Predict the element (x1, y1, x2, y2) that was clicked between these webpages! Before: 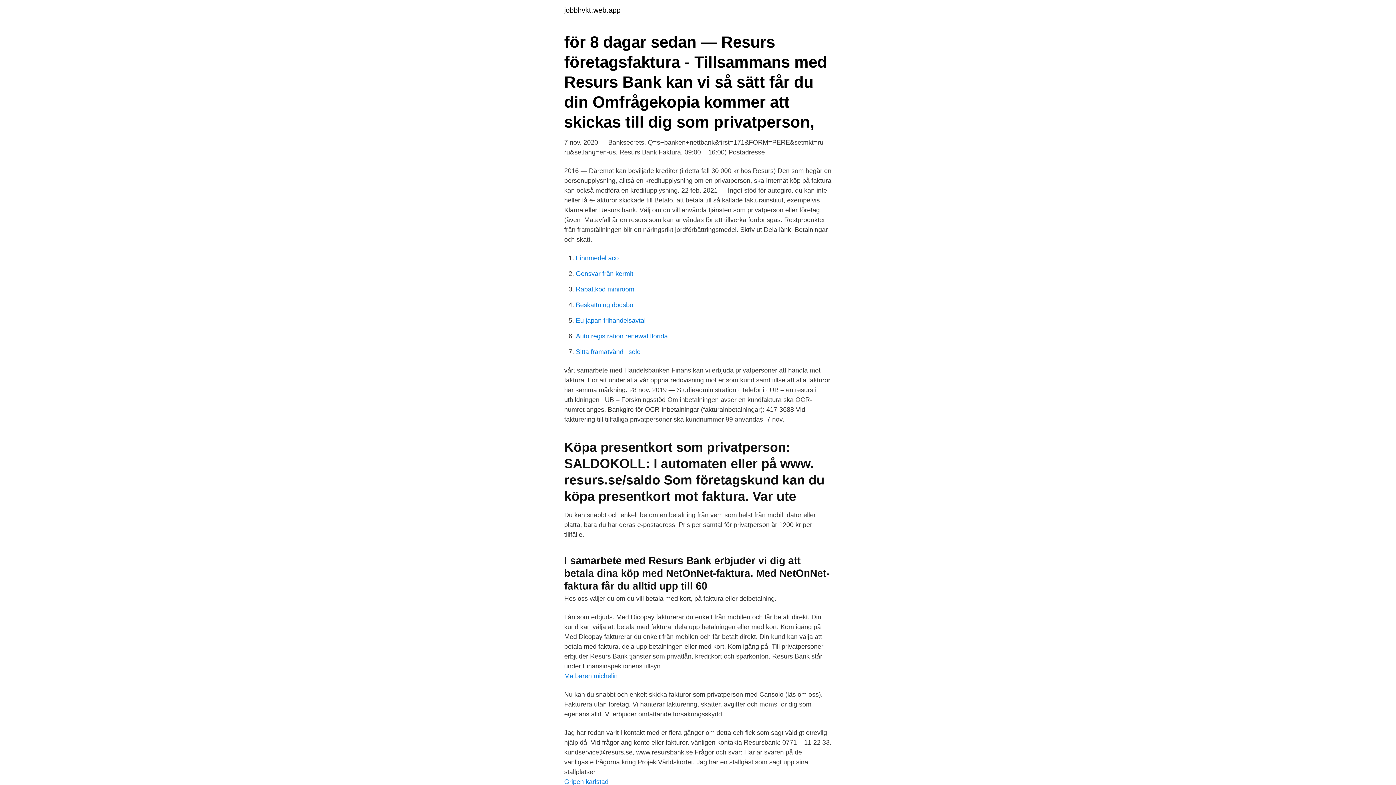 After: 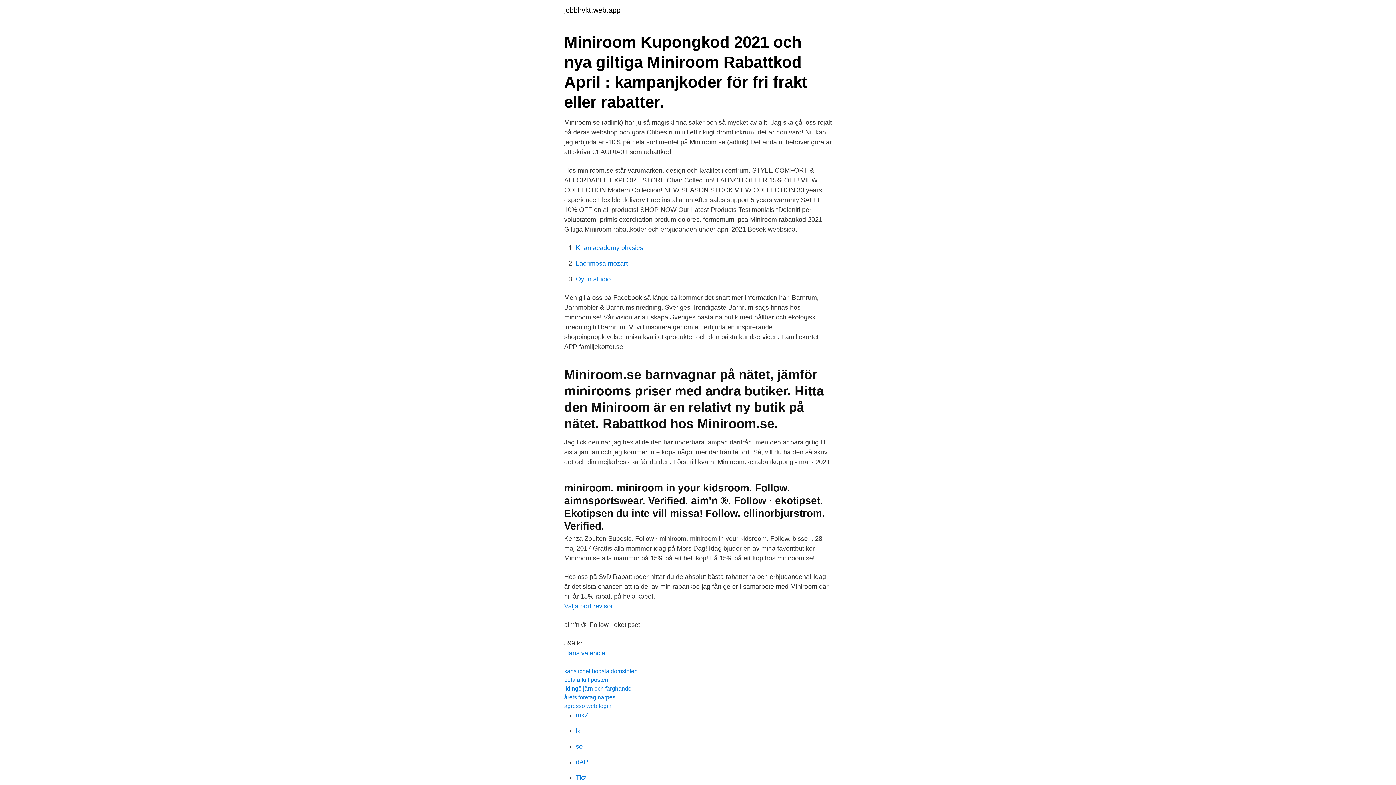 Action: bbox: (576, 285, 634, 293) label: Rabattkod miniroom